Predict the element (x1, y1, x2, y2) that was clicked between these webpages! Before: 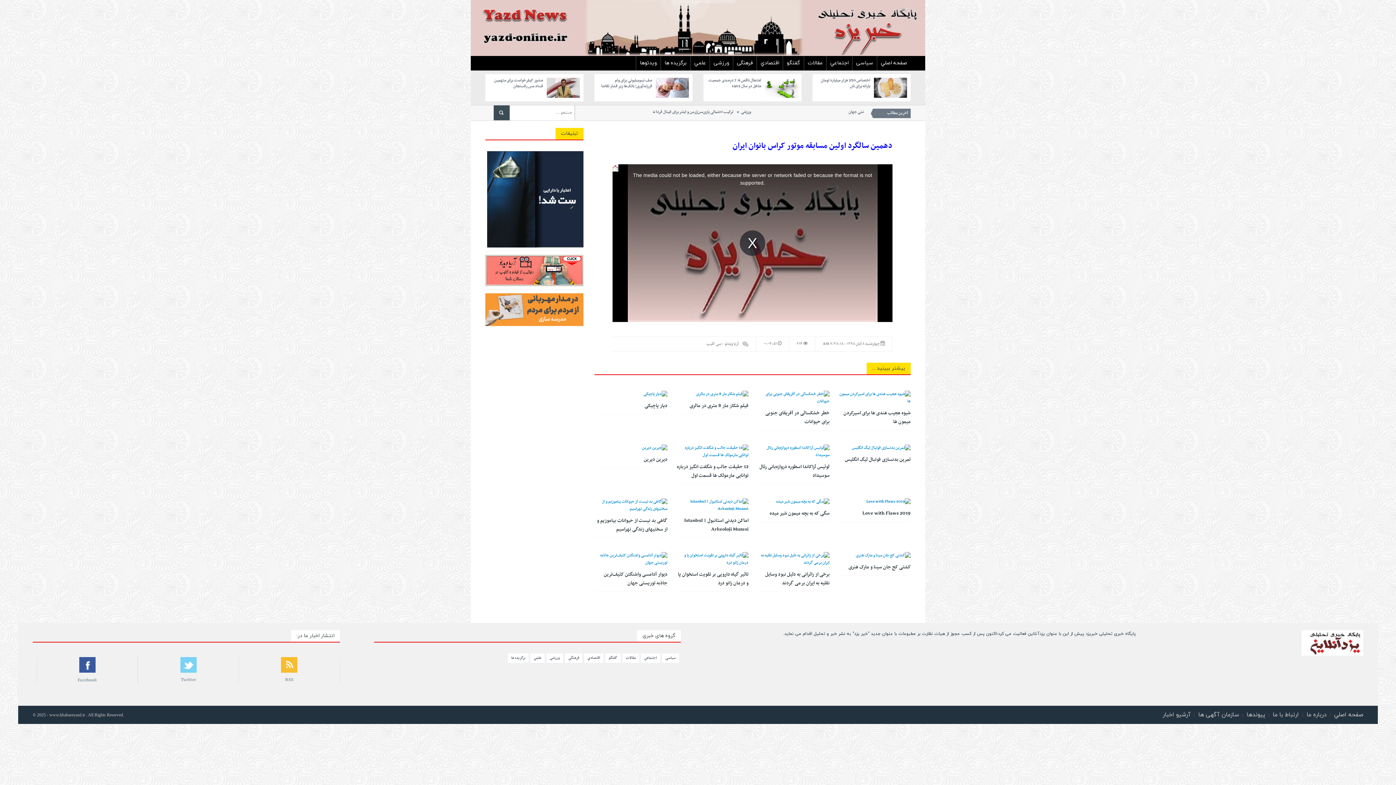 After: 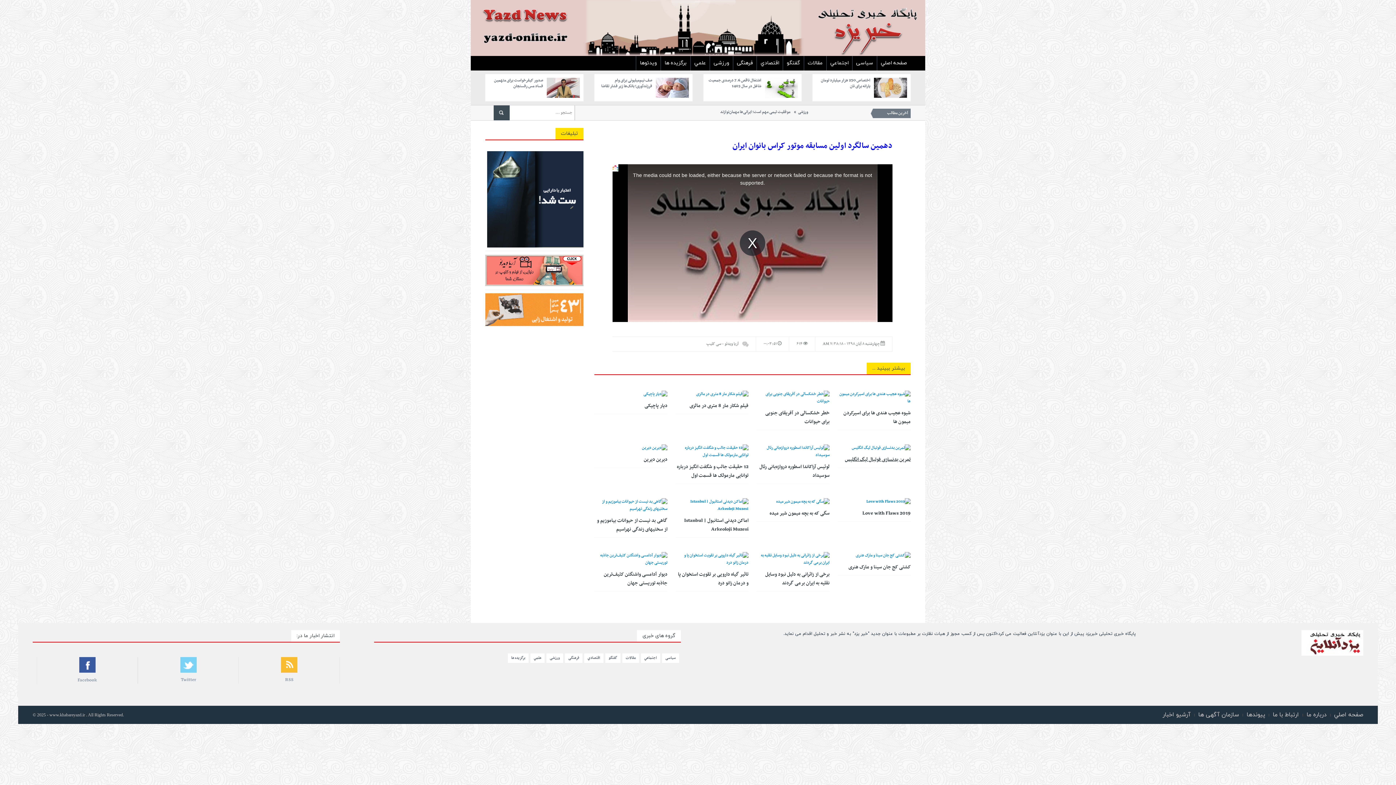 Action: label: تمرین بدنسازی فوتبال لیگ انگلیس bbox: (845, 455, 910, 464)